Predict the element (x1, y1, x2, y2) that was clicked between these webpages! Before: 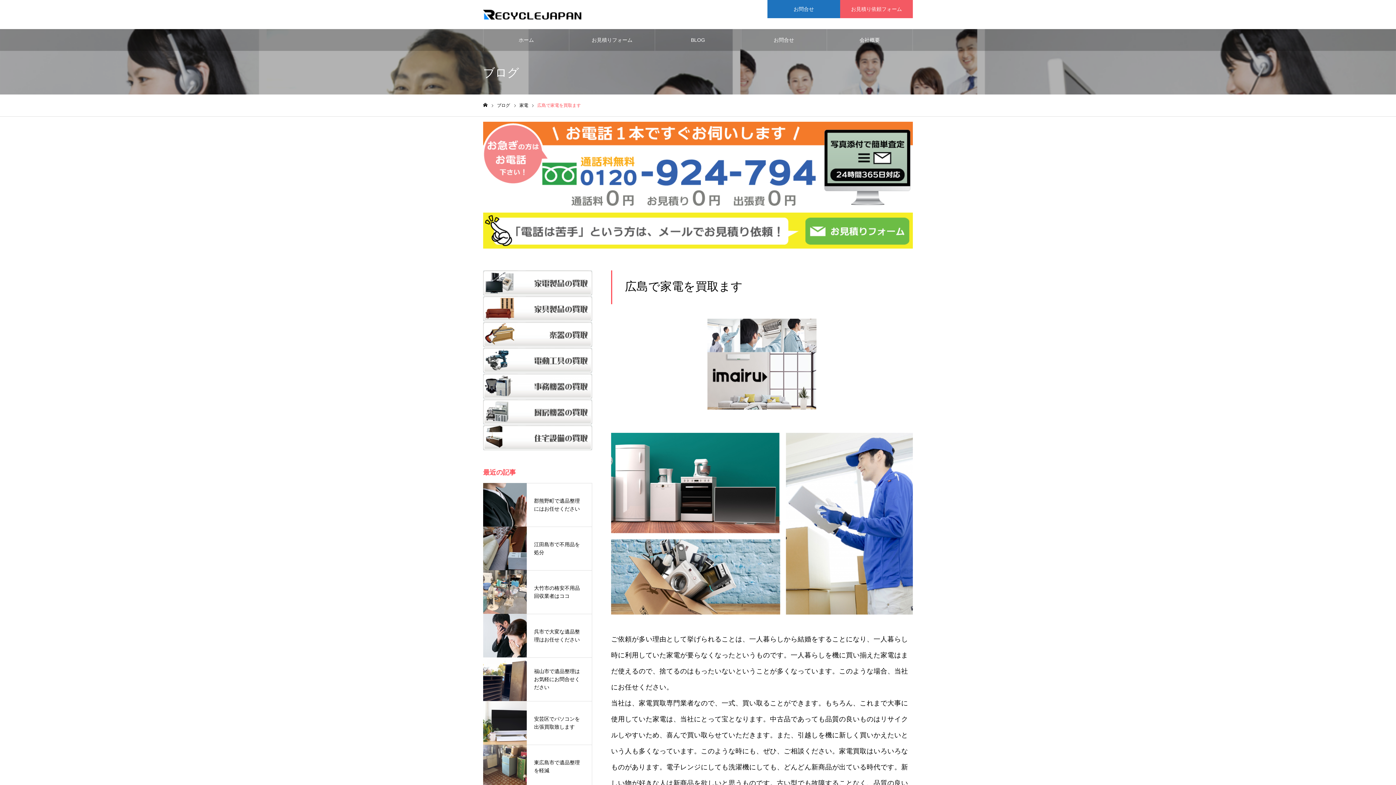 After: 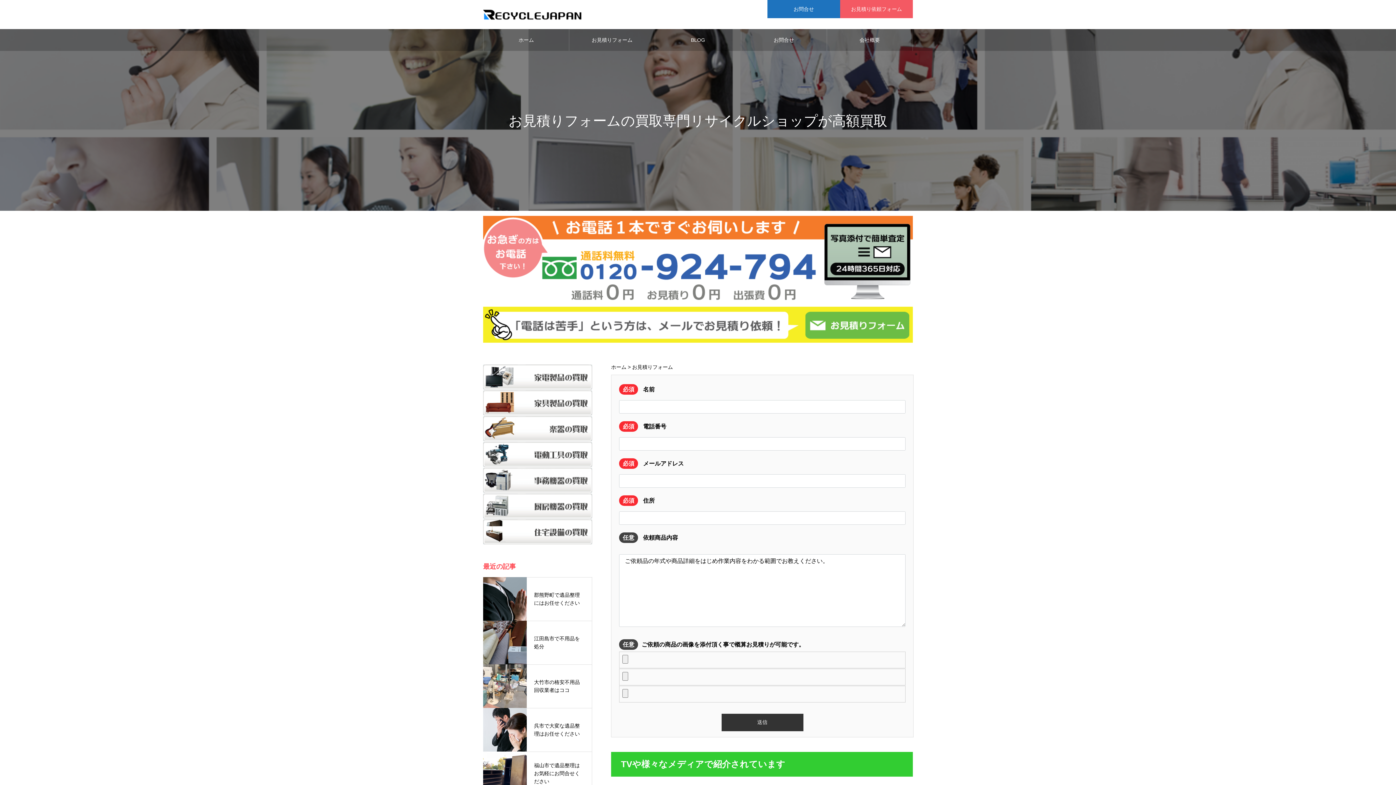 Action: label: お見積り依頼フォーム bbox: (840, 0, 913, 18)